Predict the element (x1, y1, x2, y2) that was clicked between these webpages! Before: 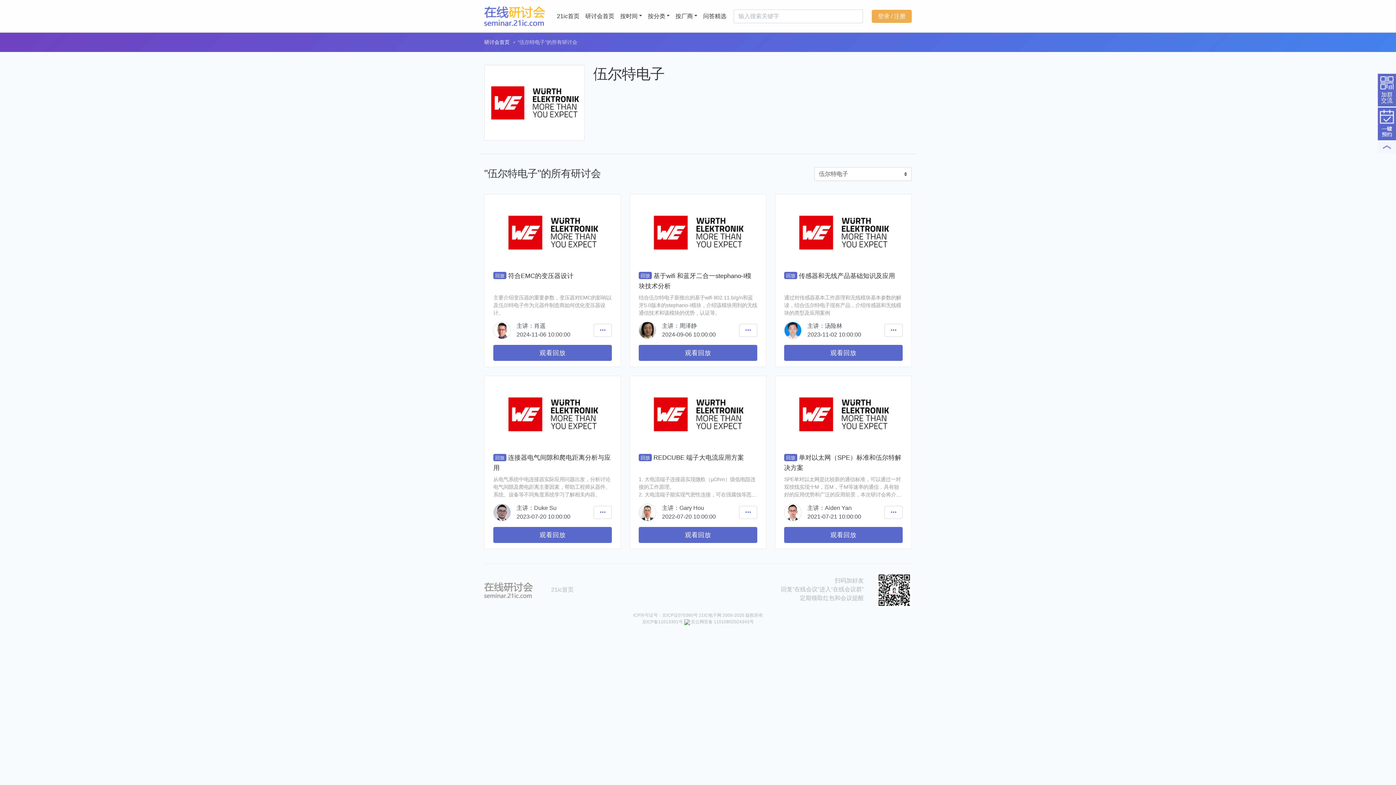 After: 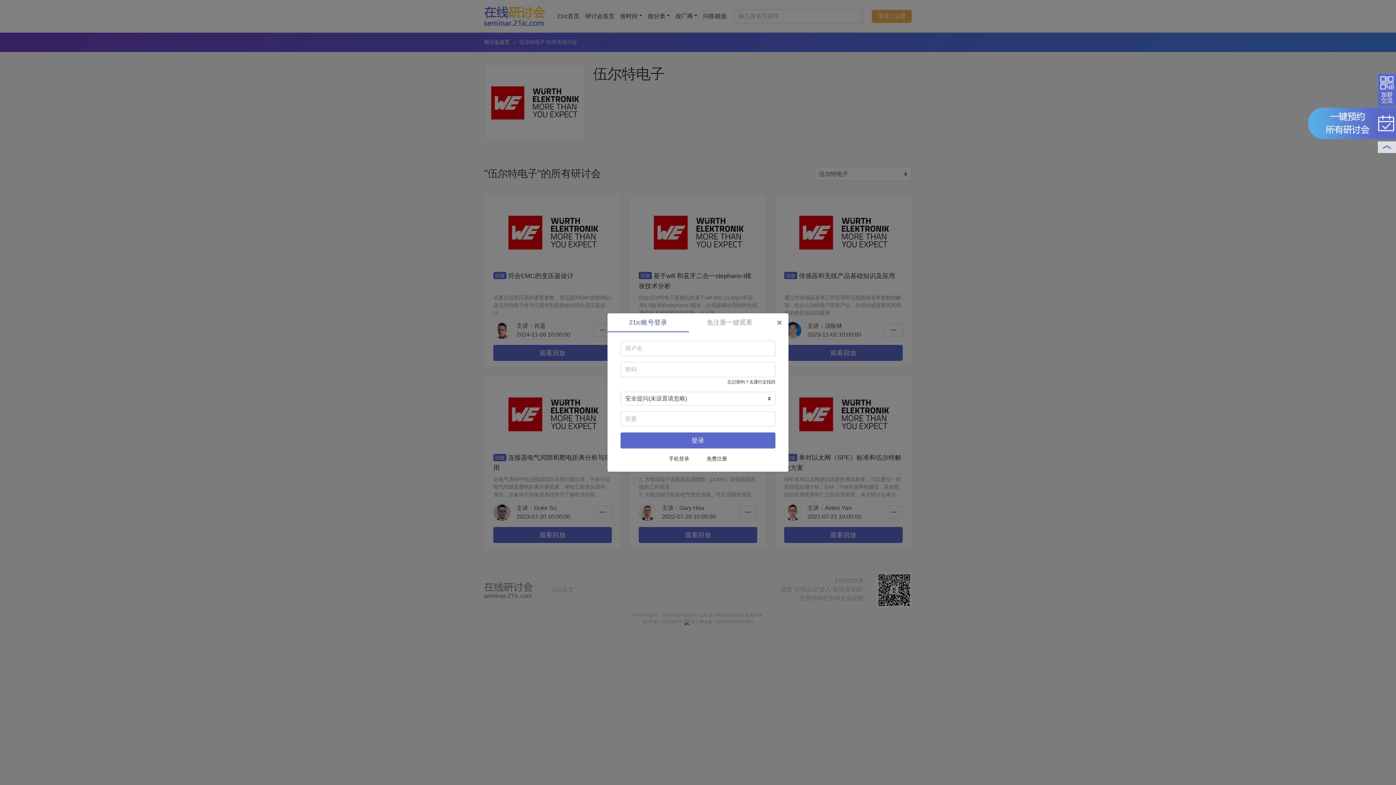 Action: bbox: (1378, 107, 1396, 140)